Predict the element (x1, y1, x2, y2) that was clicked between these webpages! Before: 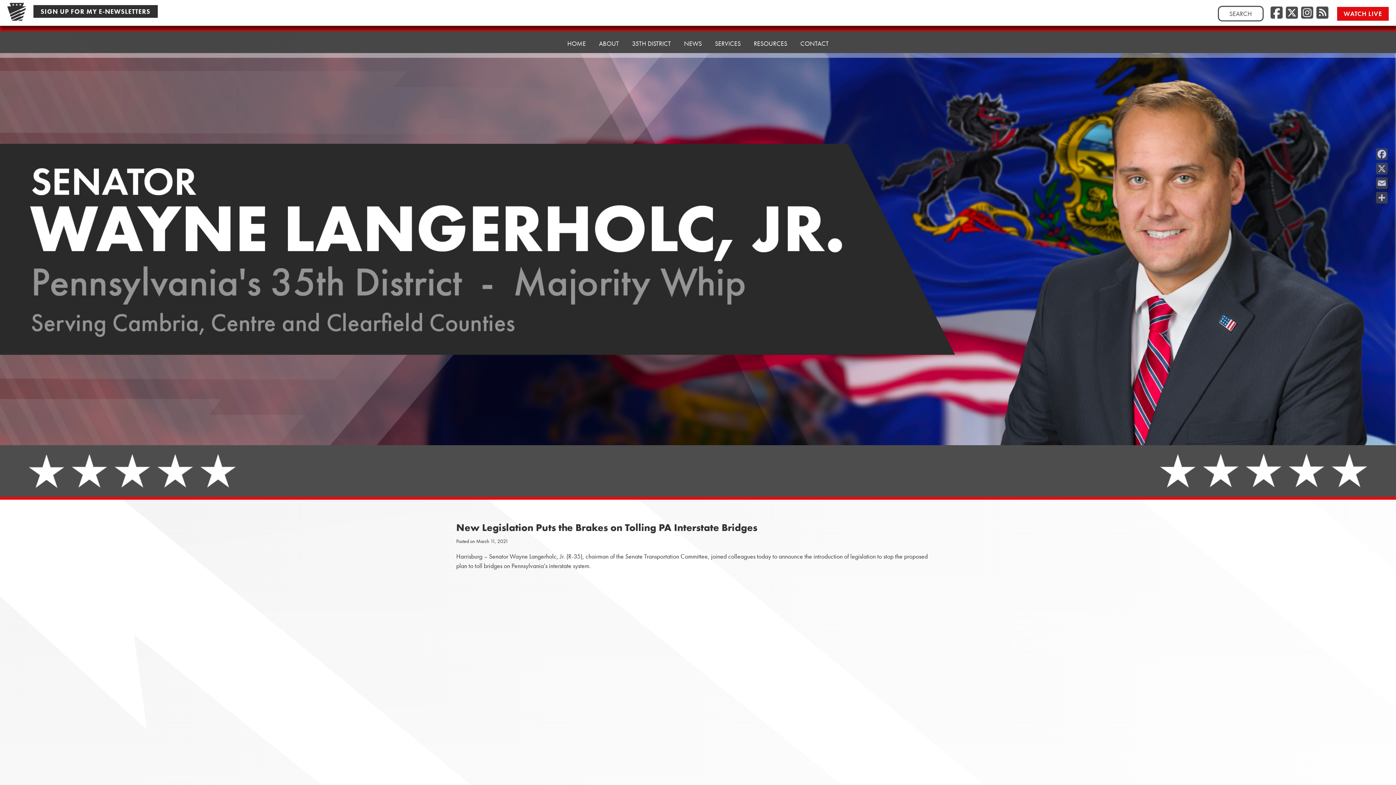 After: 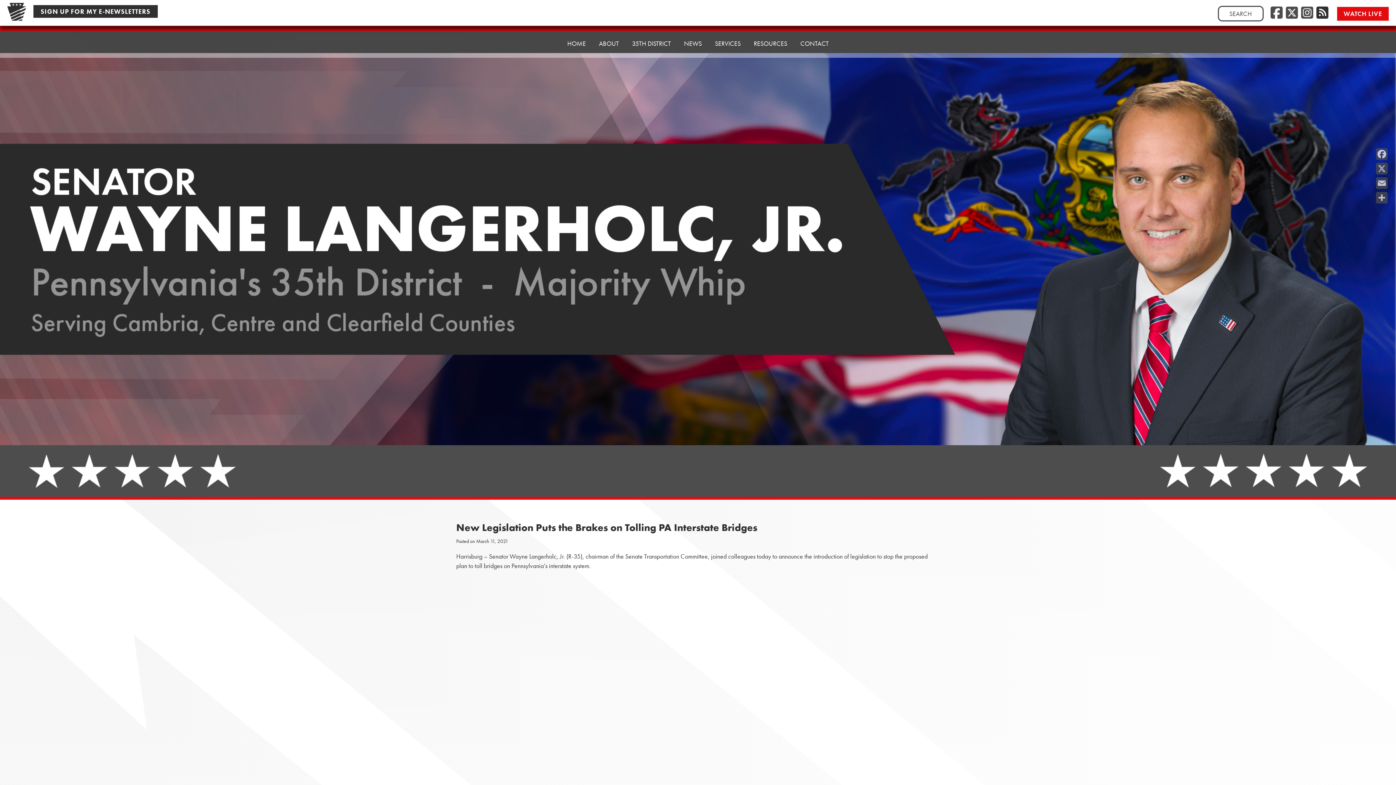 Action: label: RSS Feed bbox: (1316, 4, 1328, 21)